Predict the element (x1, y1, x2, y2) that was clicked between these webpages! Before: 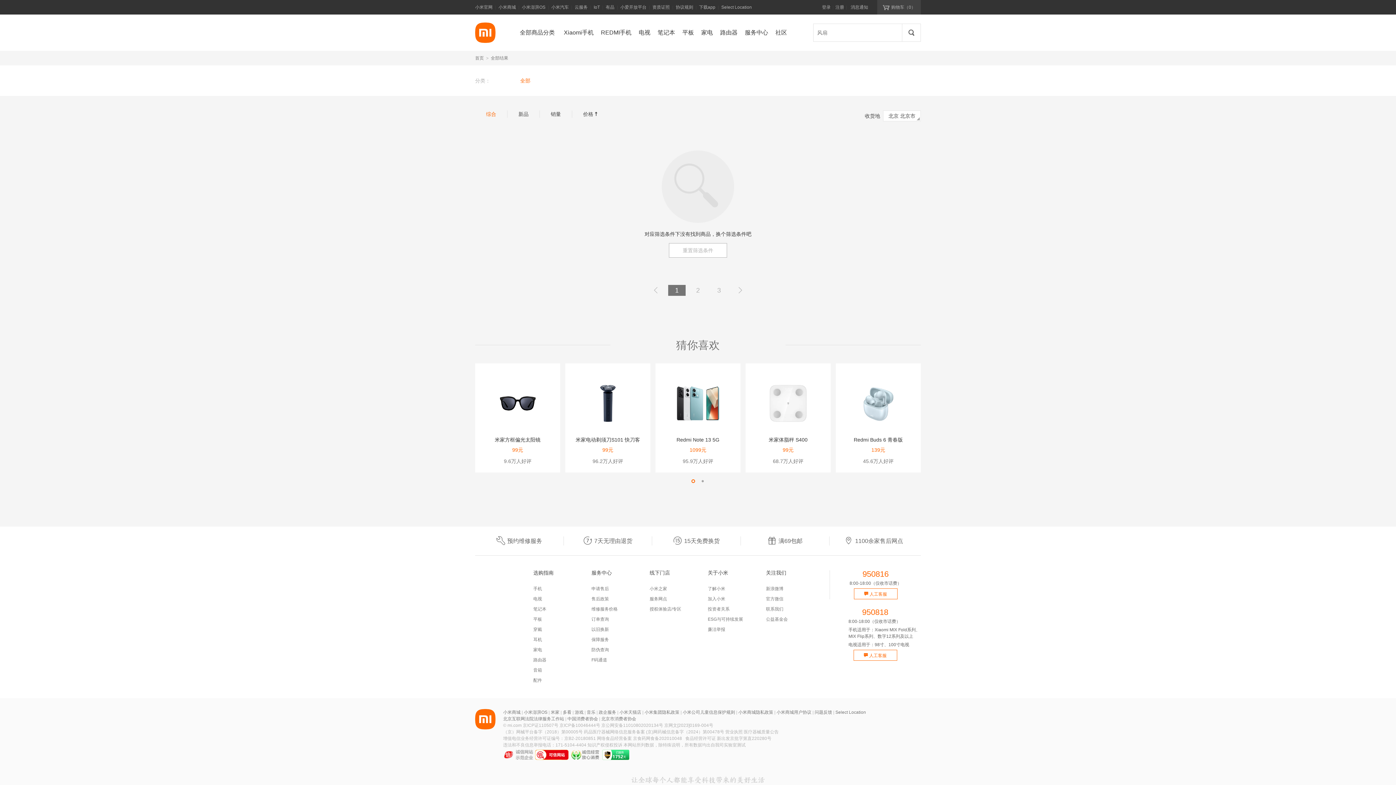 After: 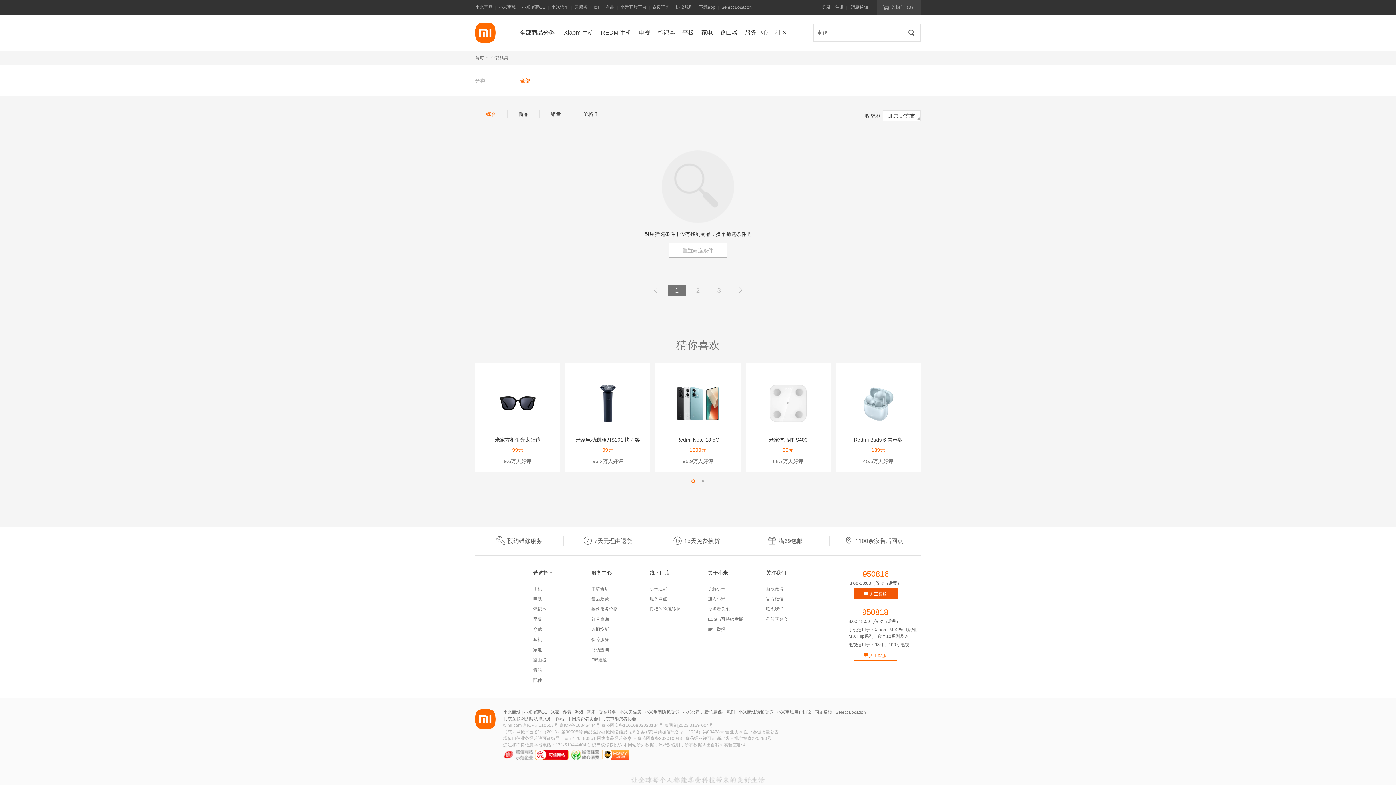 Action: bbox: (854, 588, 897, 599) label:  人工客服